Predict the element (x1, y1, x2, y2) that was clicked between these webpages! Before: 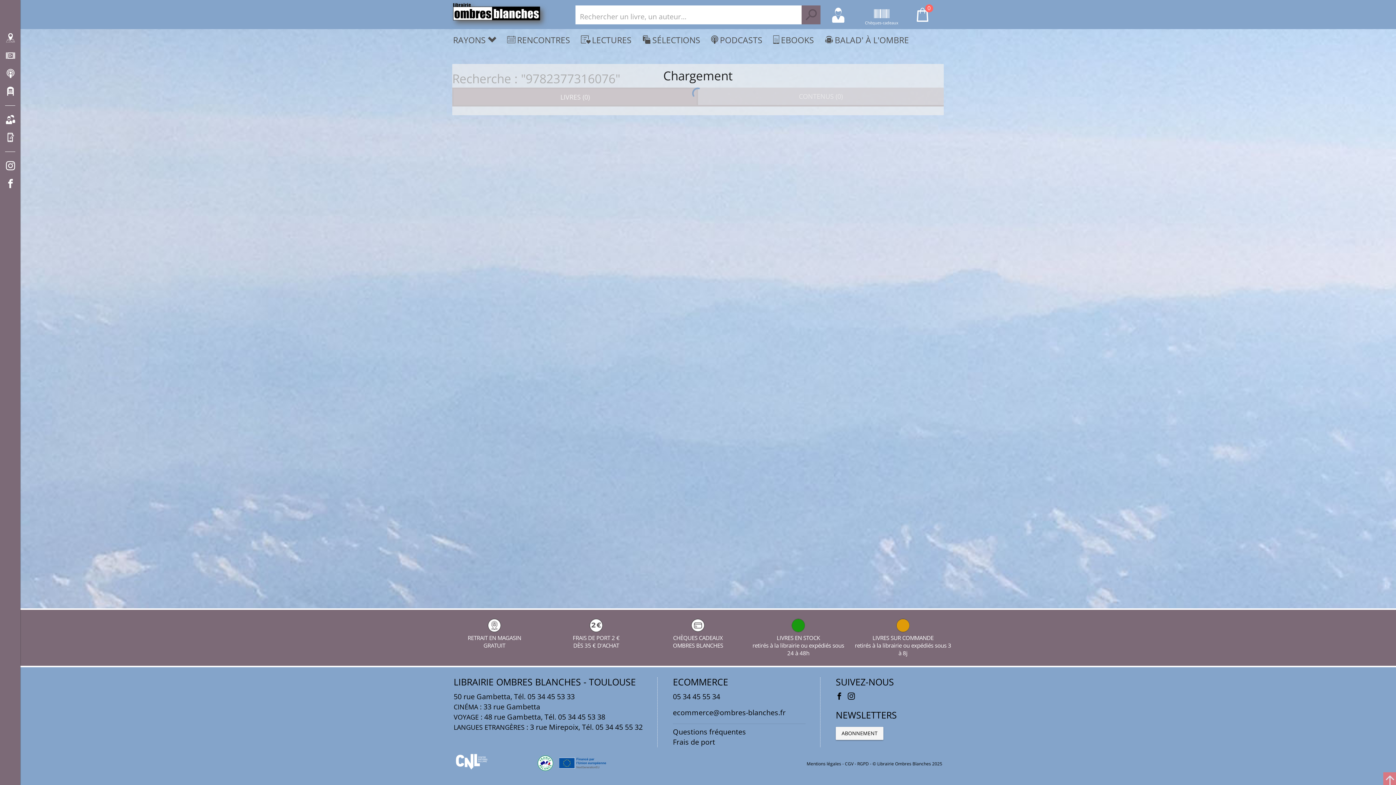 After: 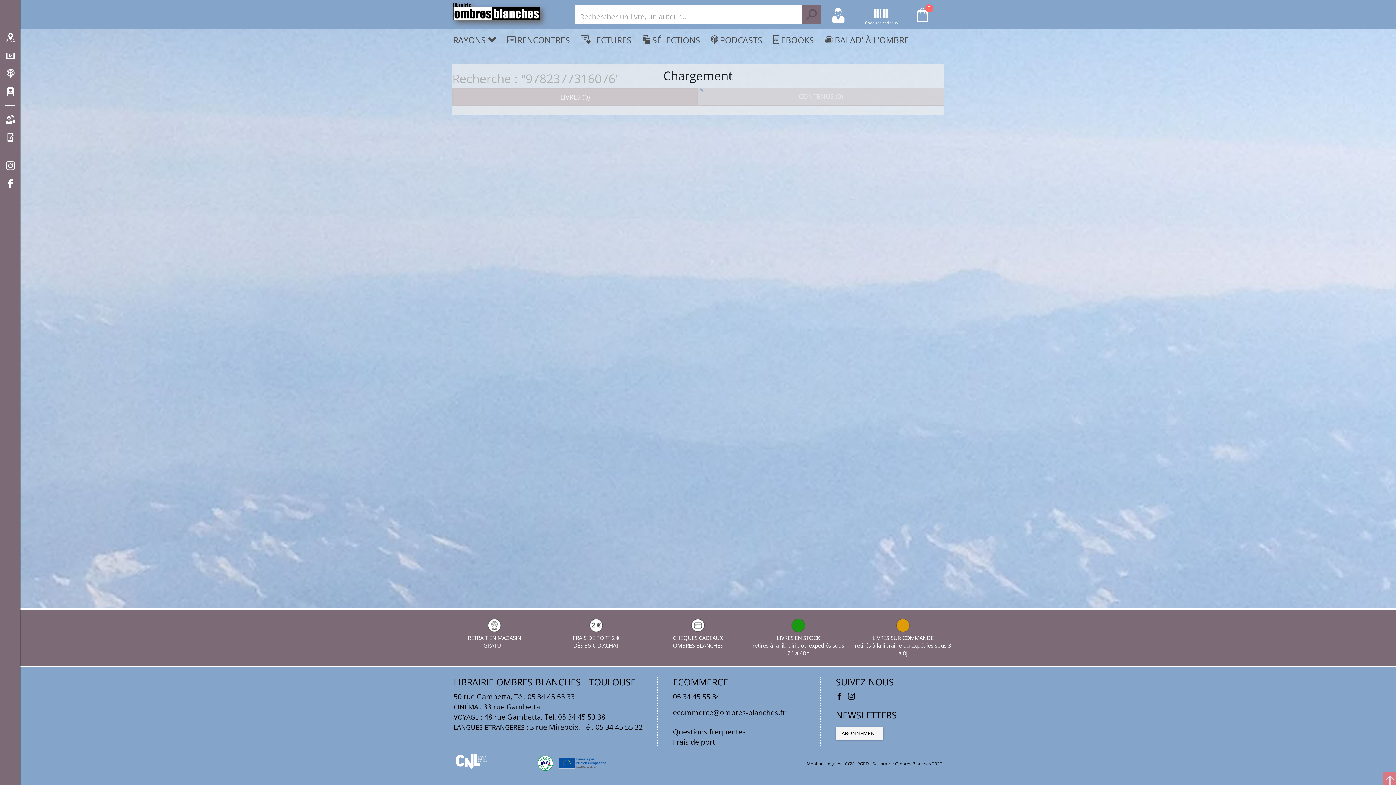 Action: label: BALAD' À L'OMBRE bbox: (825, 34, 909, 45)